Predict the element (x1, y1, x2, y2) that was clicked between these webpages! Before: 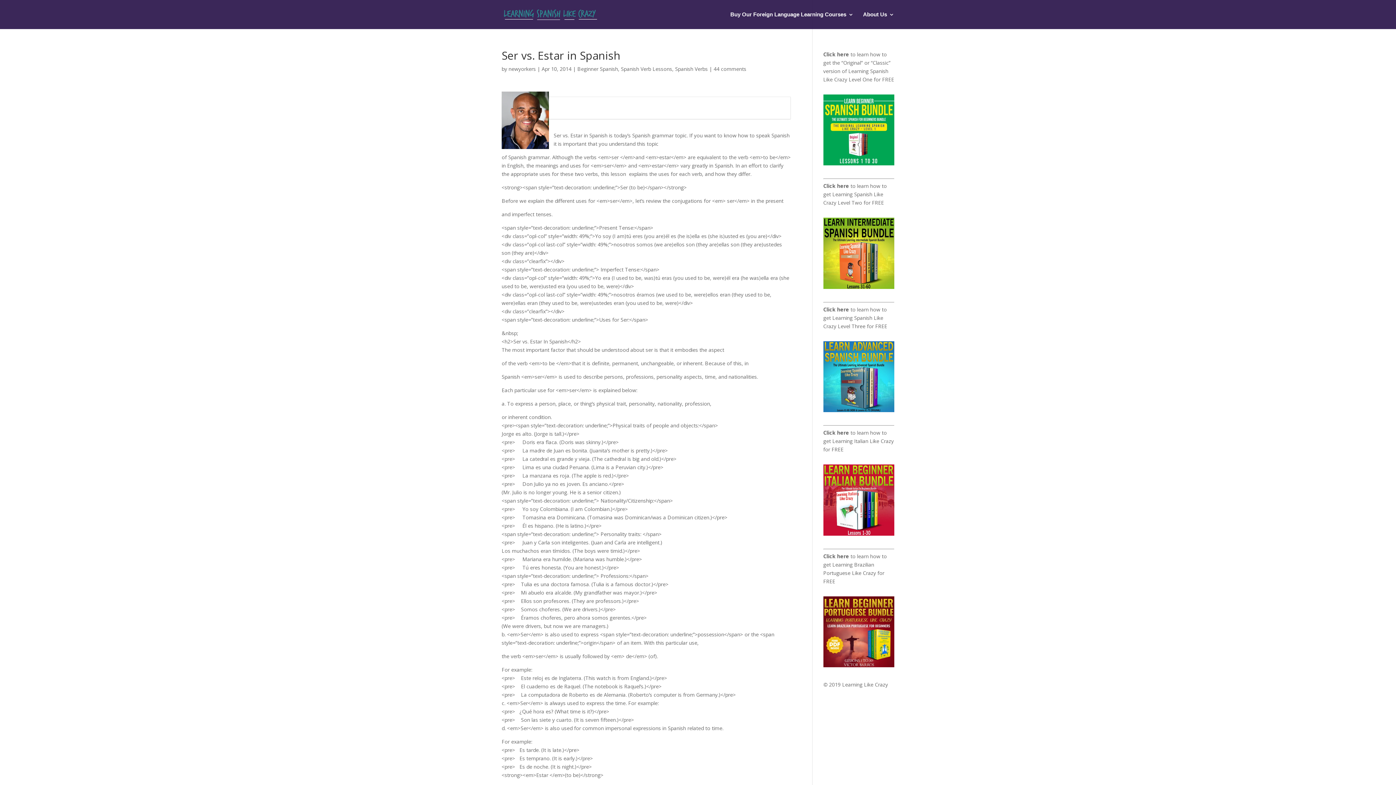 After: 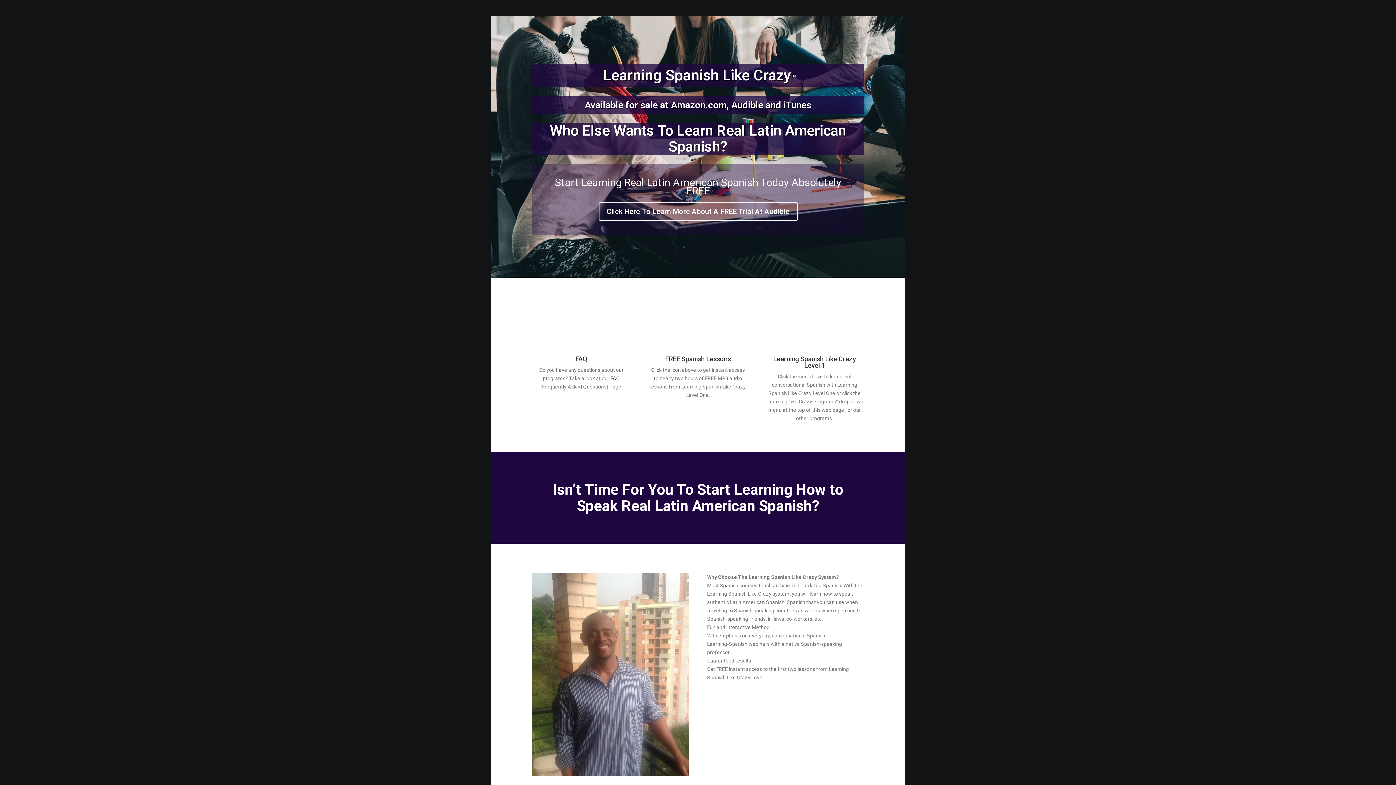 Action: bbox: (503, 11, 598, 16)